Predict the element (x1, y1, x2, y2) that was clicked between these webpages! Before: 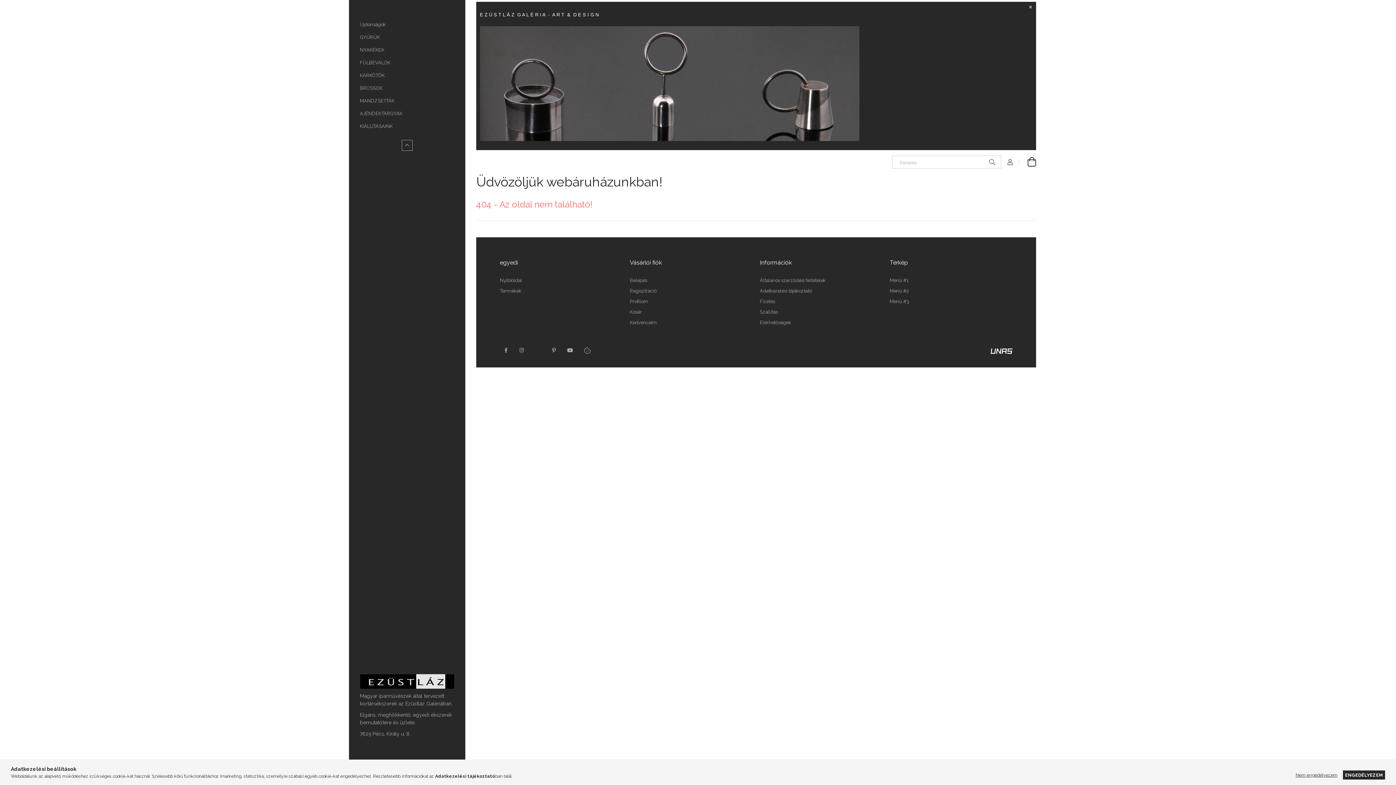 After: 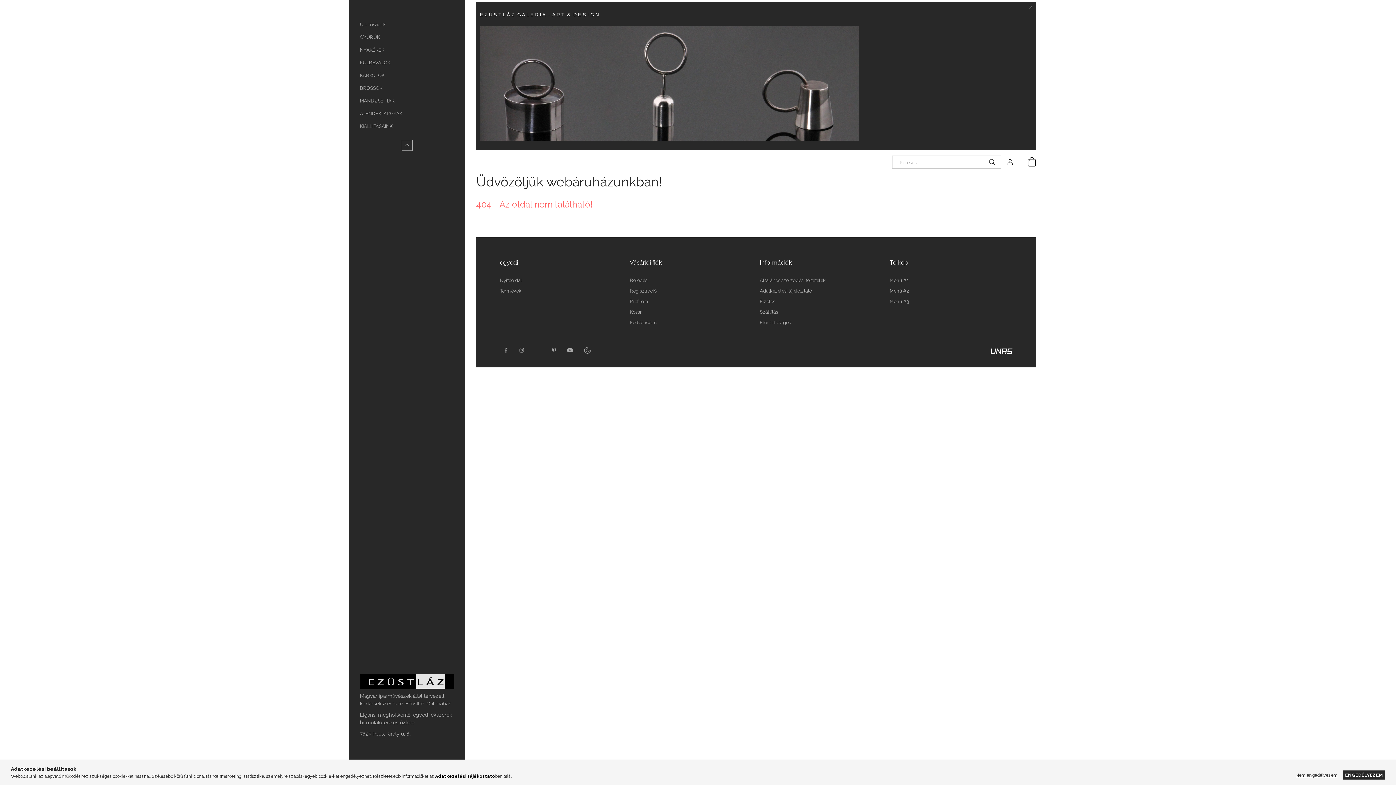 Action: bbox: (435, 774, 495, 779) label: Adatkezelési tájékoztató